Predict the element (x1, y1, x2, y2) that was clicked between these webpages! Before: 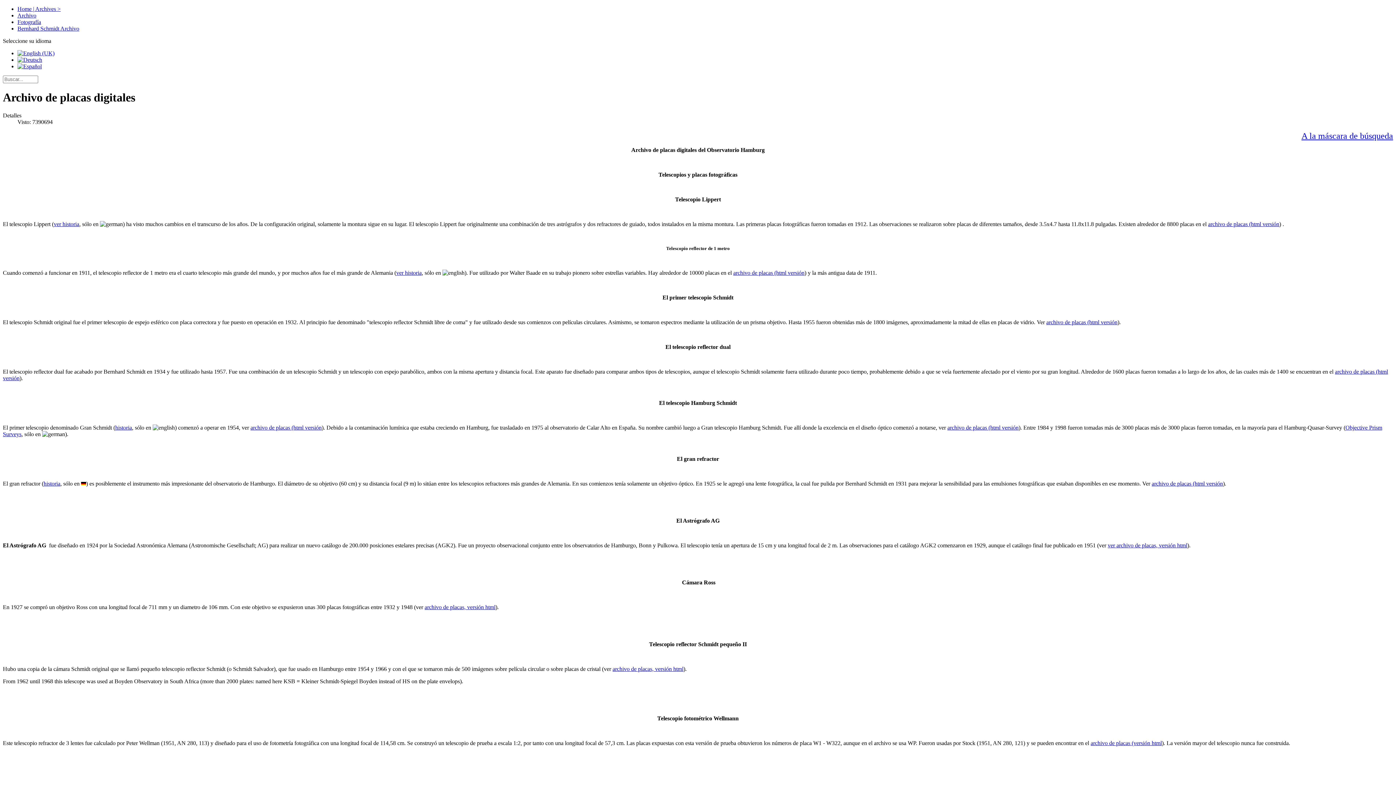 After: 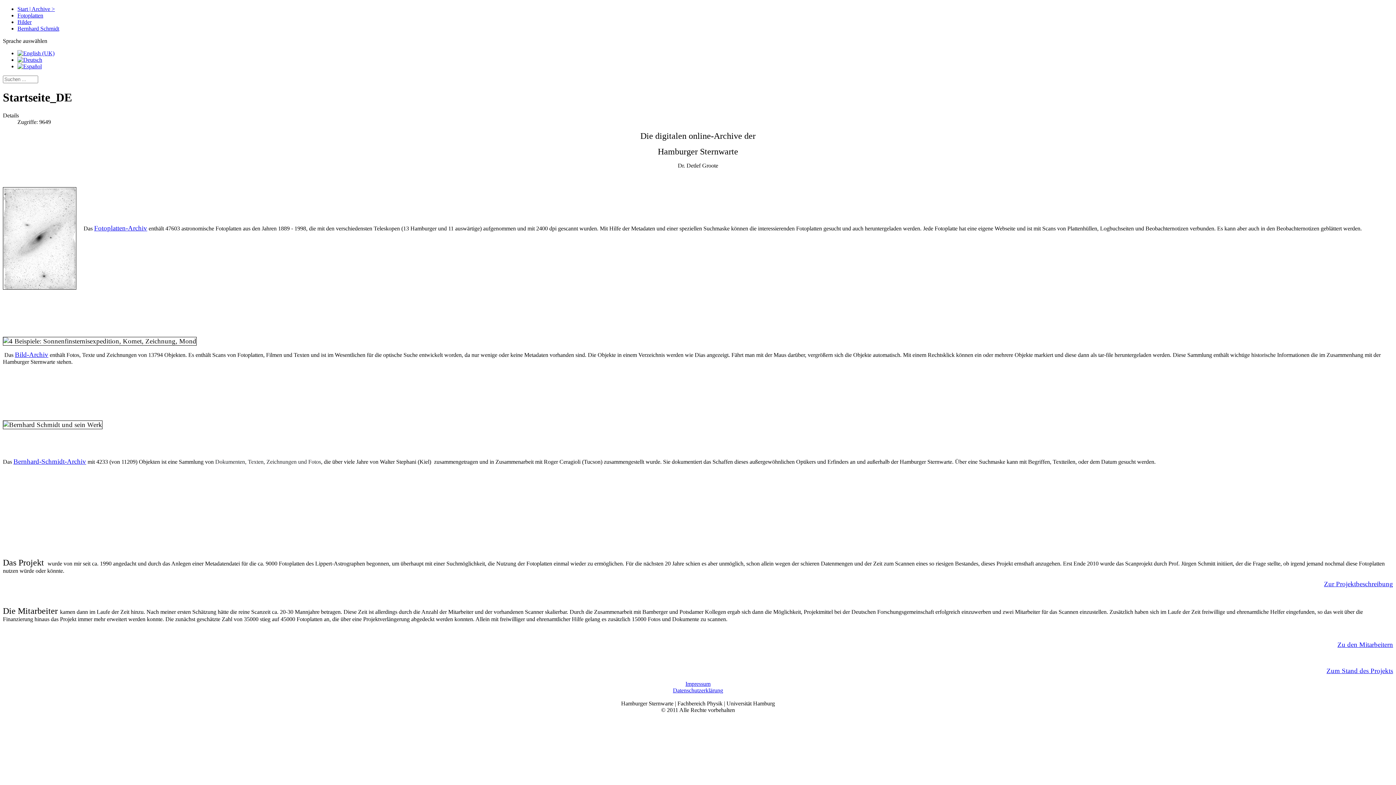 Action: bbox: (17, 56, 42, 62)